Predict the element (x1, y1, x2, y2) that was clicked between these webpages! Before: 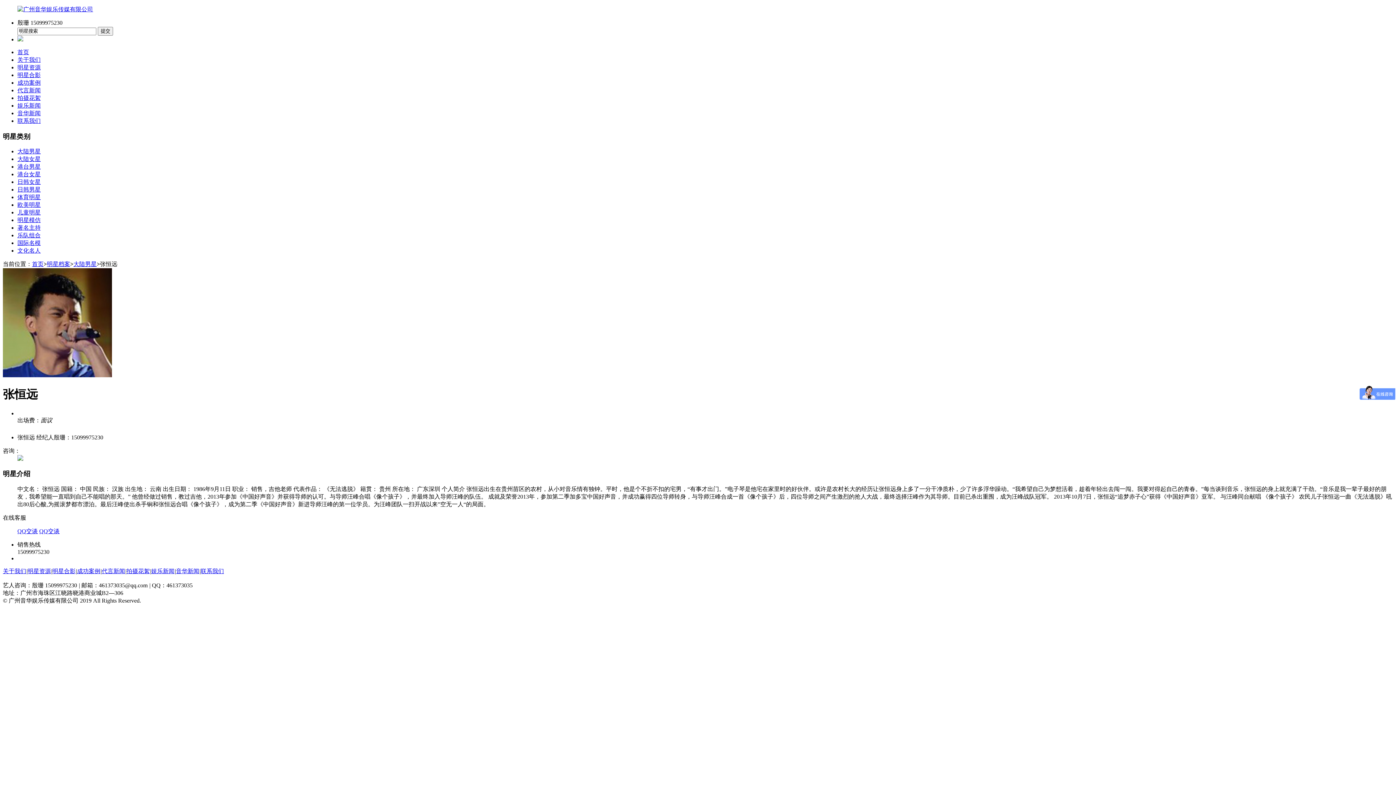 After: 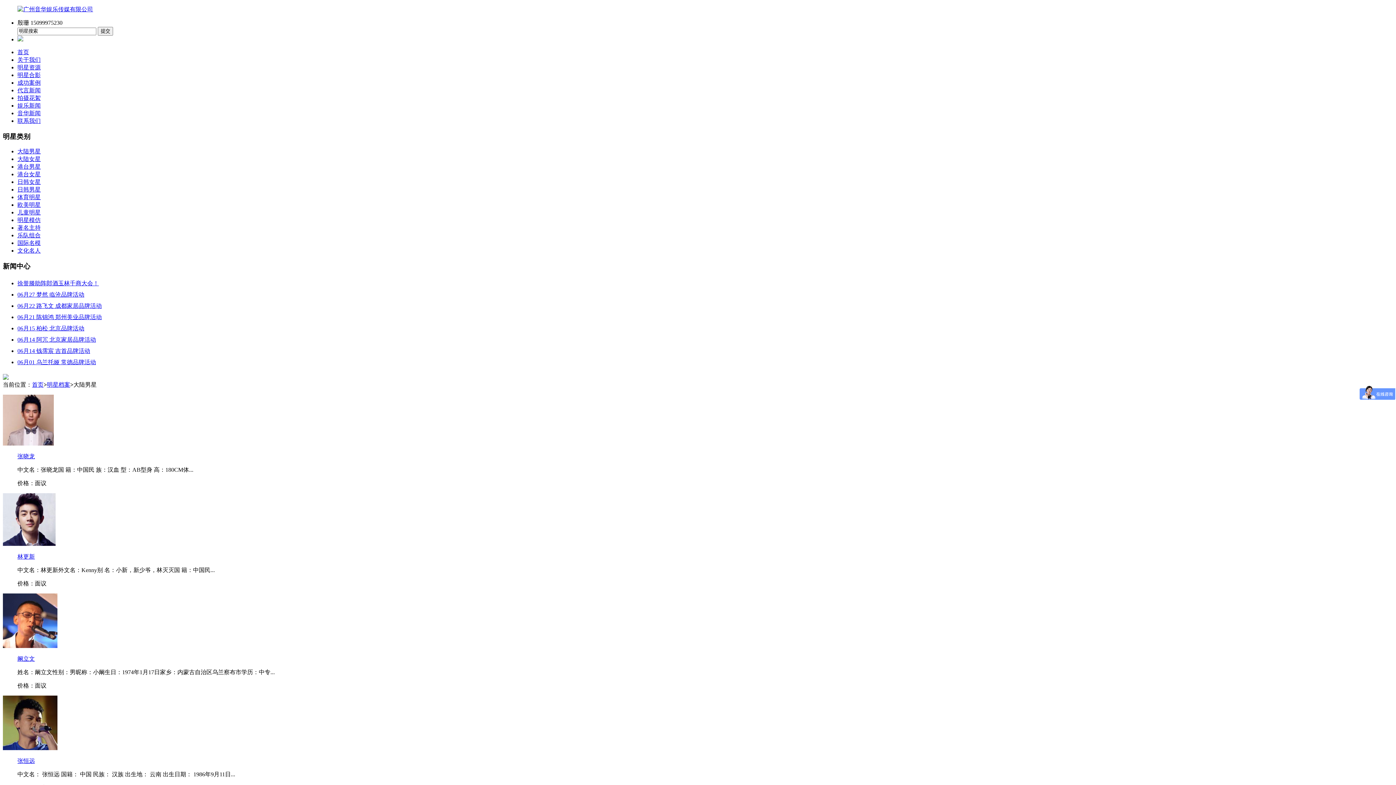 Action: label: 大陆男星 bbox: (73, 261, 96, 267)